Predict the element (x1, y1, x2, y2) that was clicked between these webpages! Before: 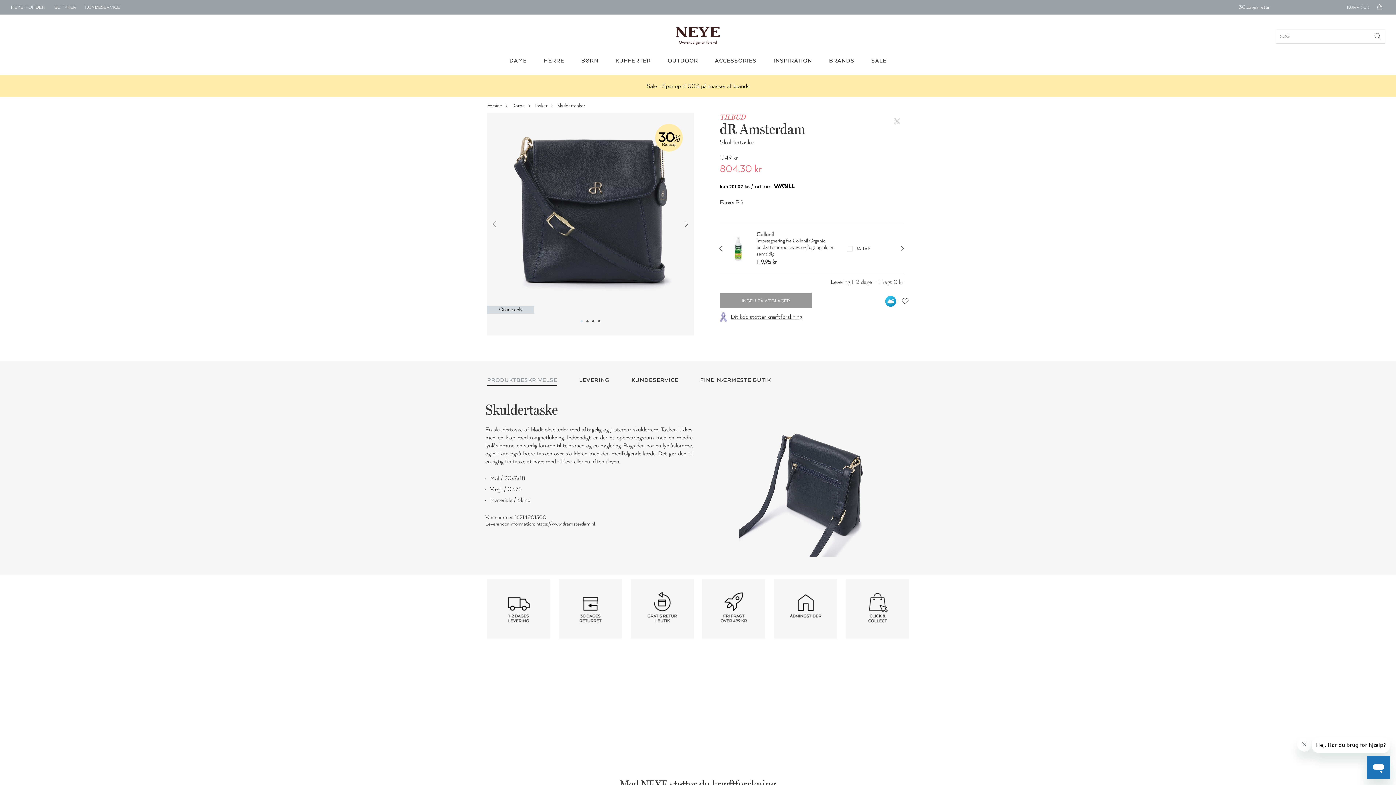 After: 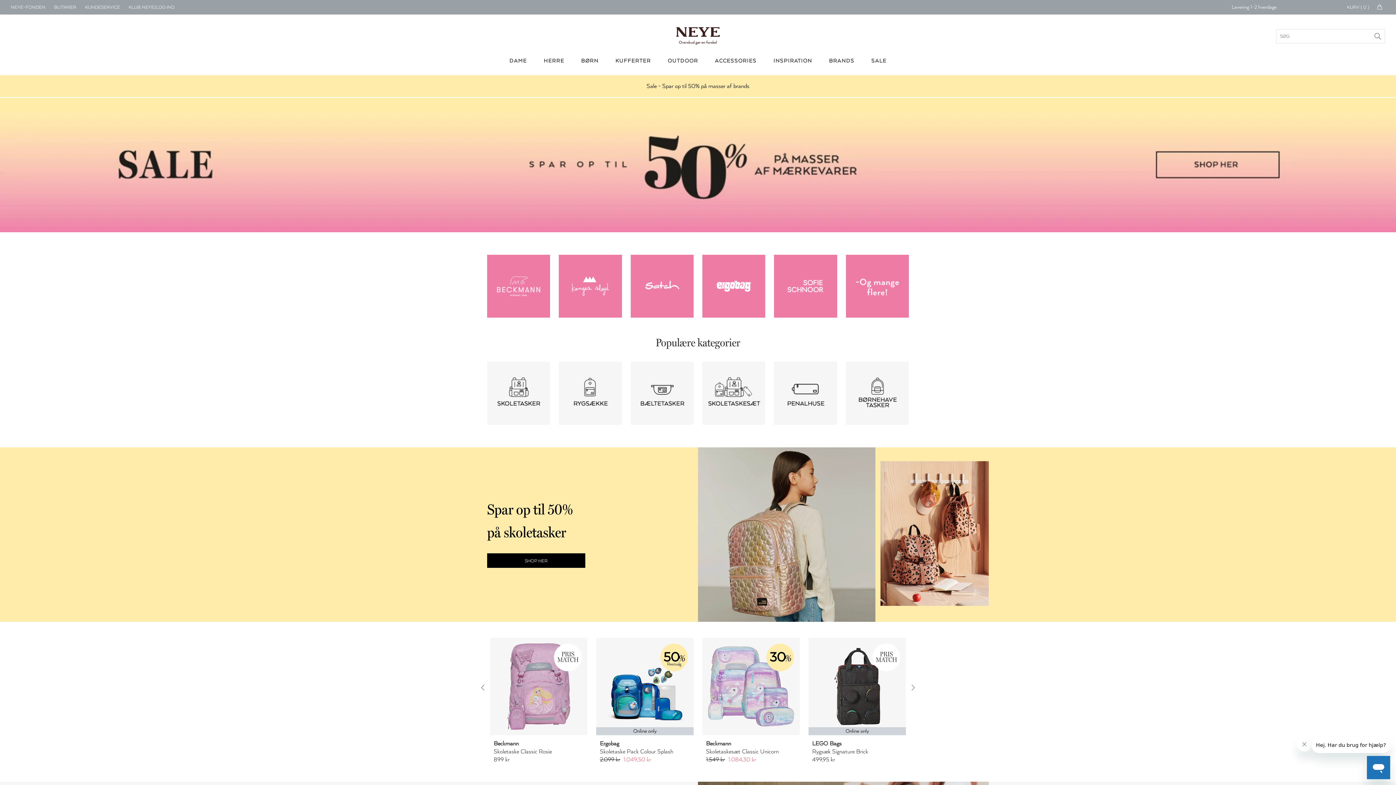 Action: label: BØRN bbox: (581, 57, 598, 64)